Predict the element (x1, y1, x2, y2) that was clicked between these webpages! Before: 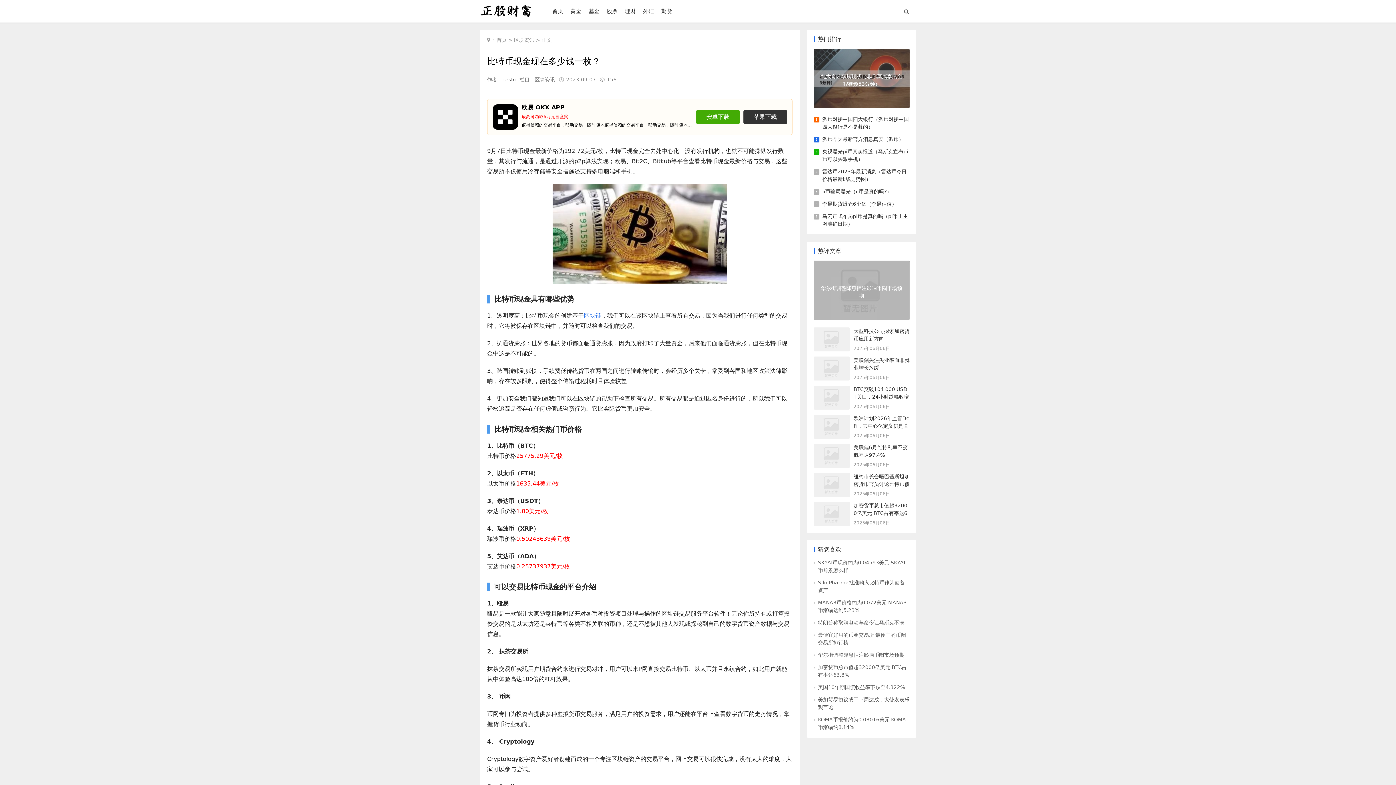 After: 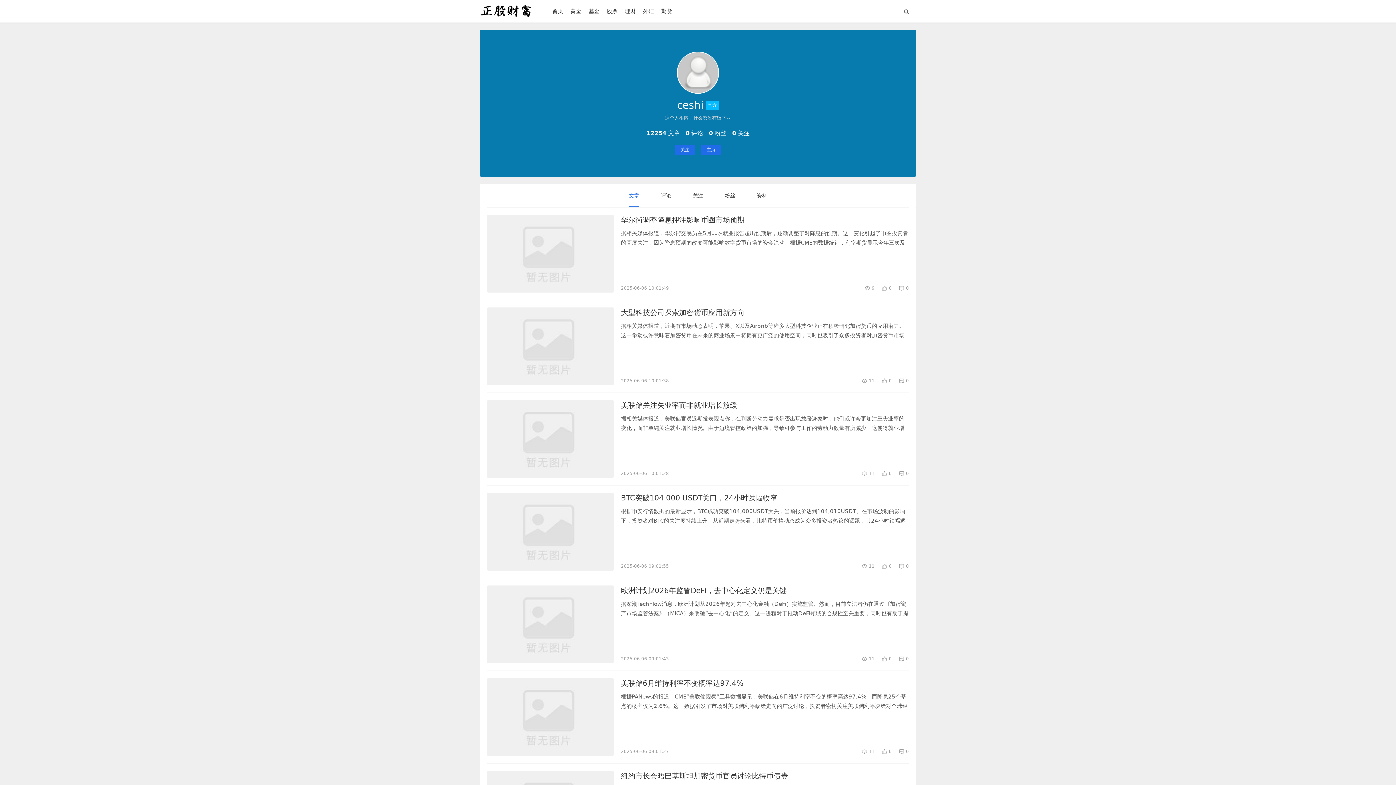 Action: label: ceshi bbox: (502, 76, 519, 82)